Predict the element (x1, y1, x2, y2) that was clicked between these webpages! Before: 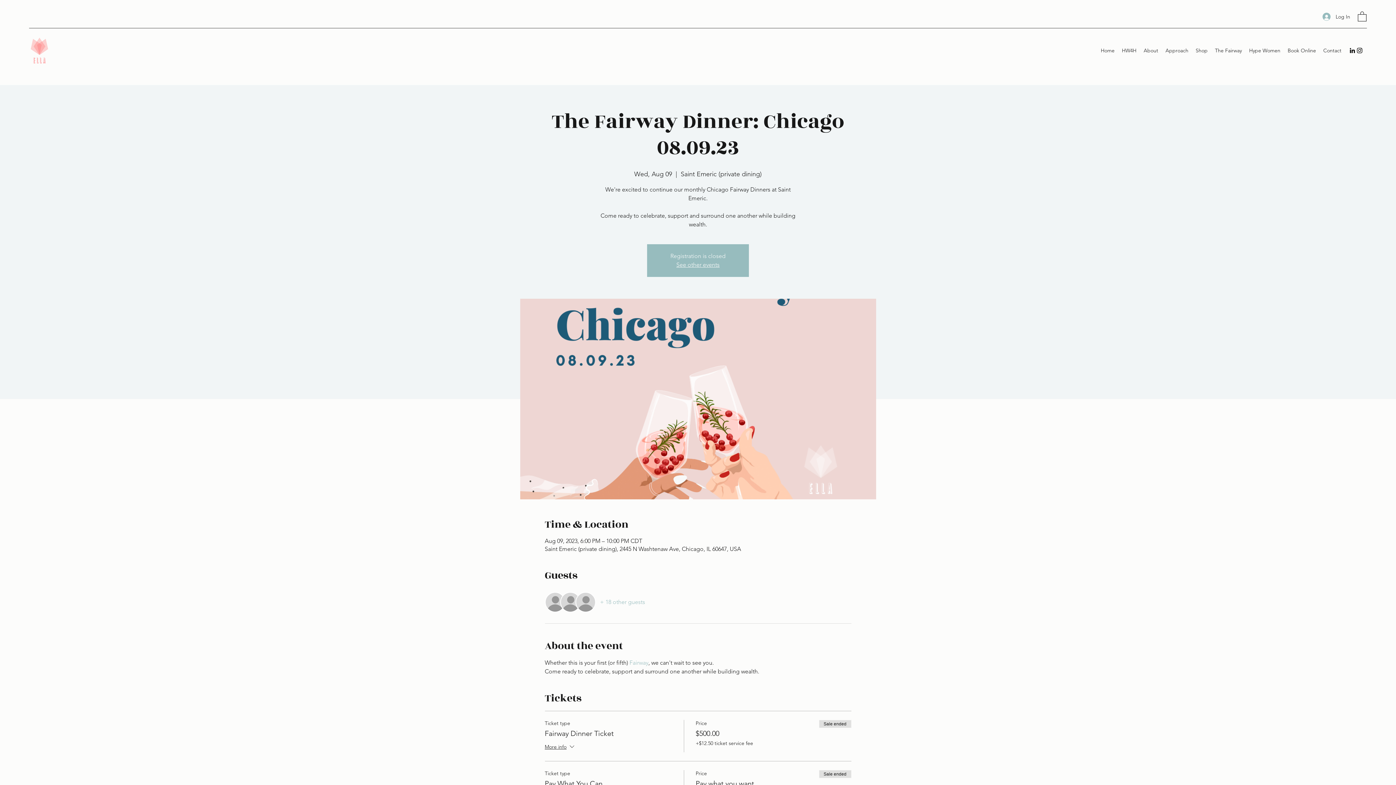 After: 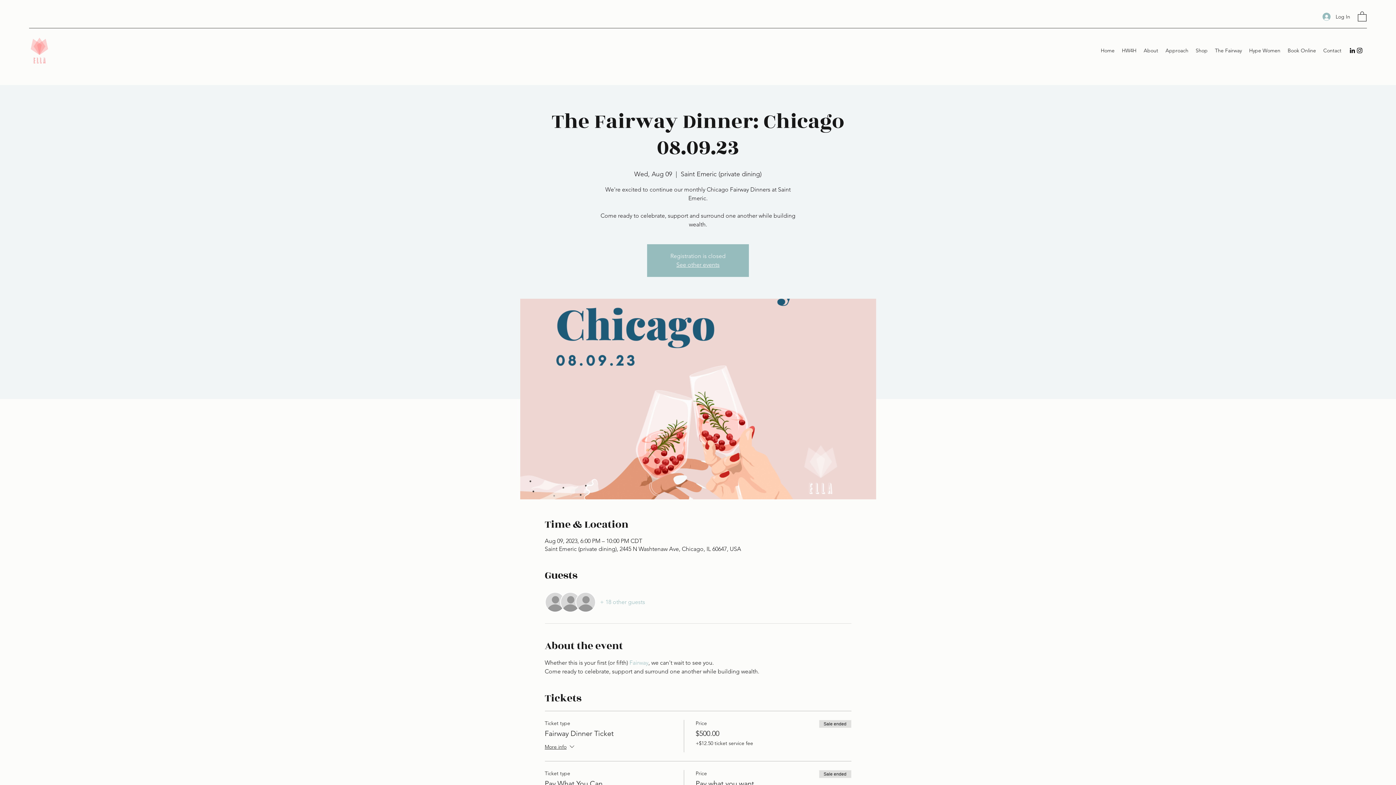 Action: label: + 18 other guests bbox: (600, 598, 645, 606)